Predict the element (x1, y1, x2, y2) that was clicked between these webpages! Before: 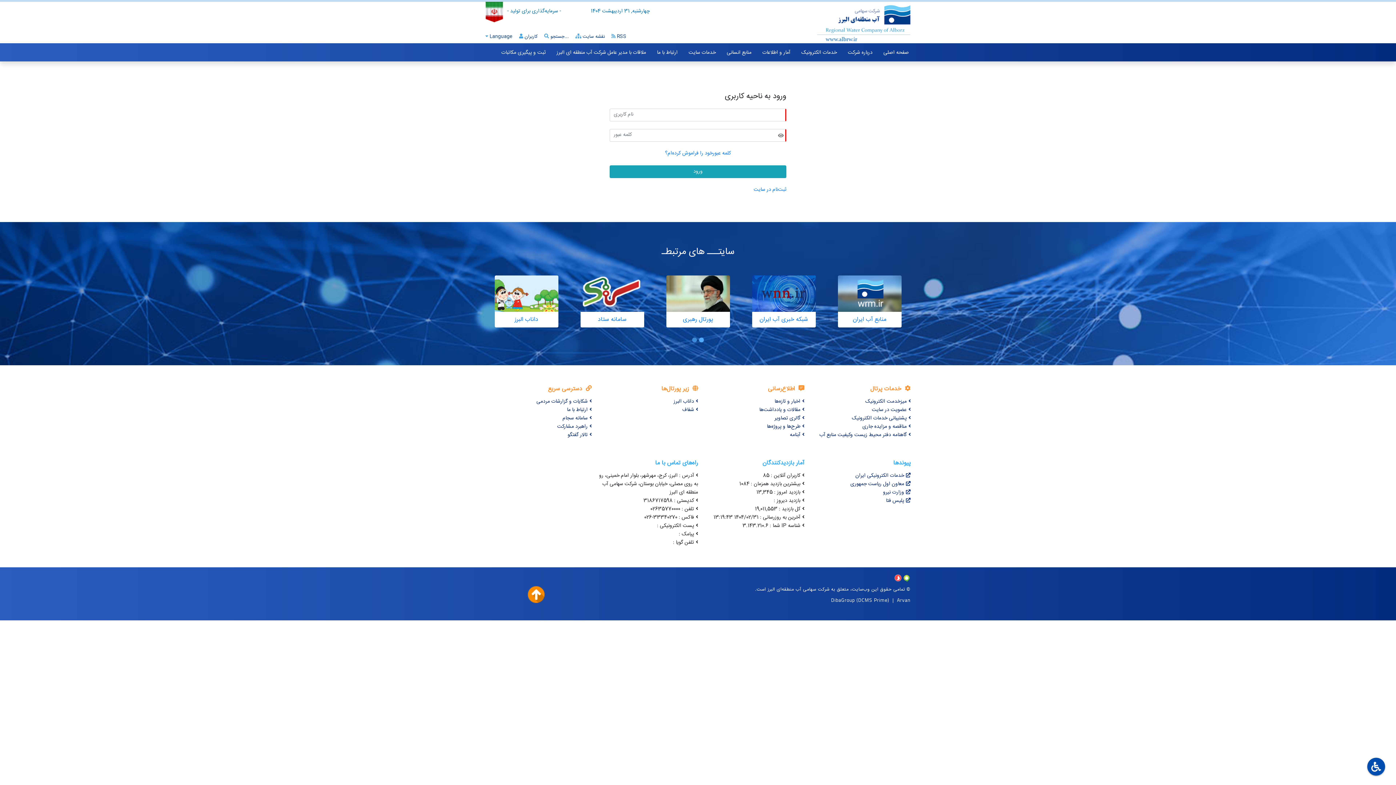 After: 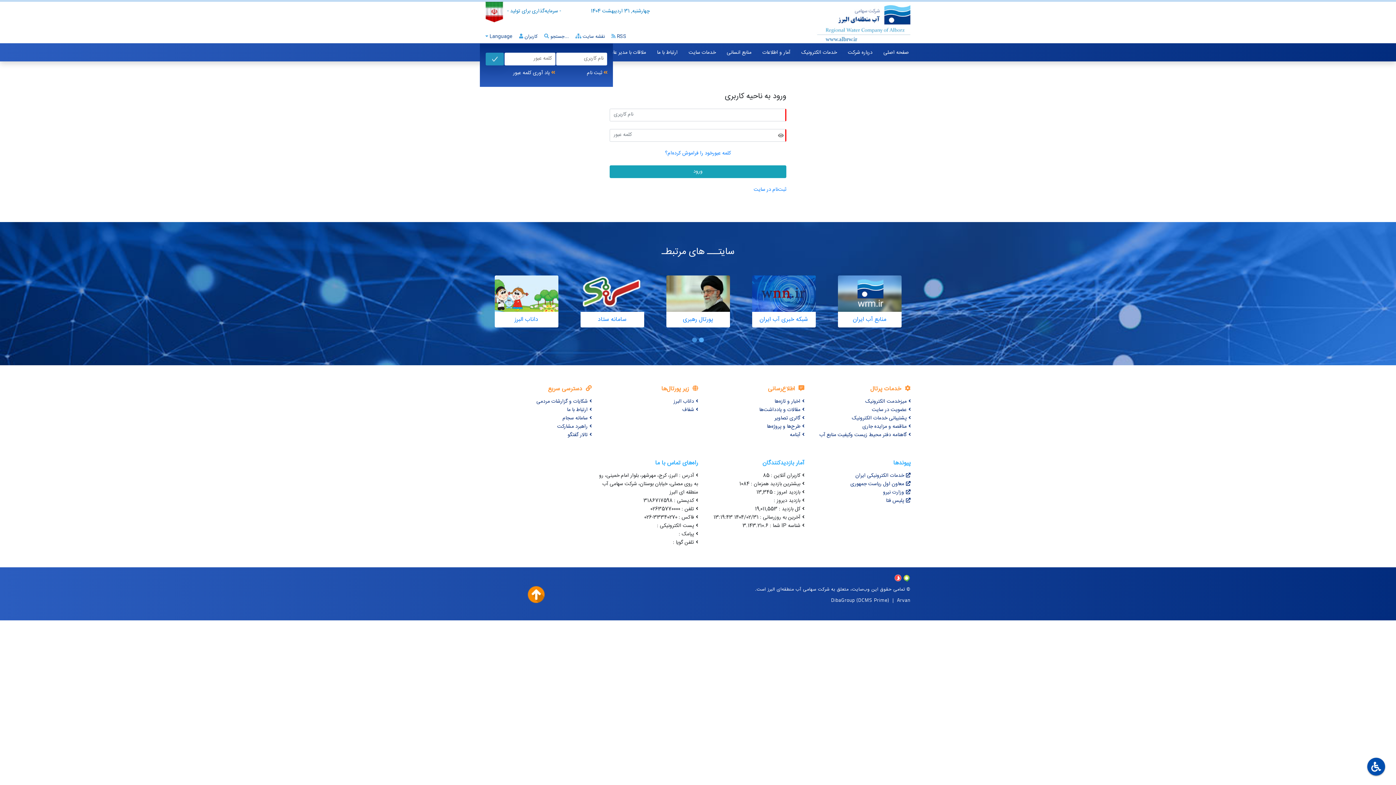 Action: bbox: (519, 33, 537, 40) label:  کاربران